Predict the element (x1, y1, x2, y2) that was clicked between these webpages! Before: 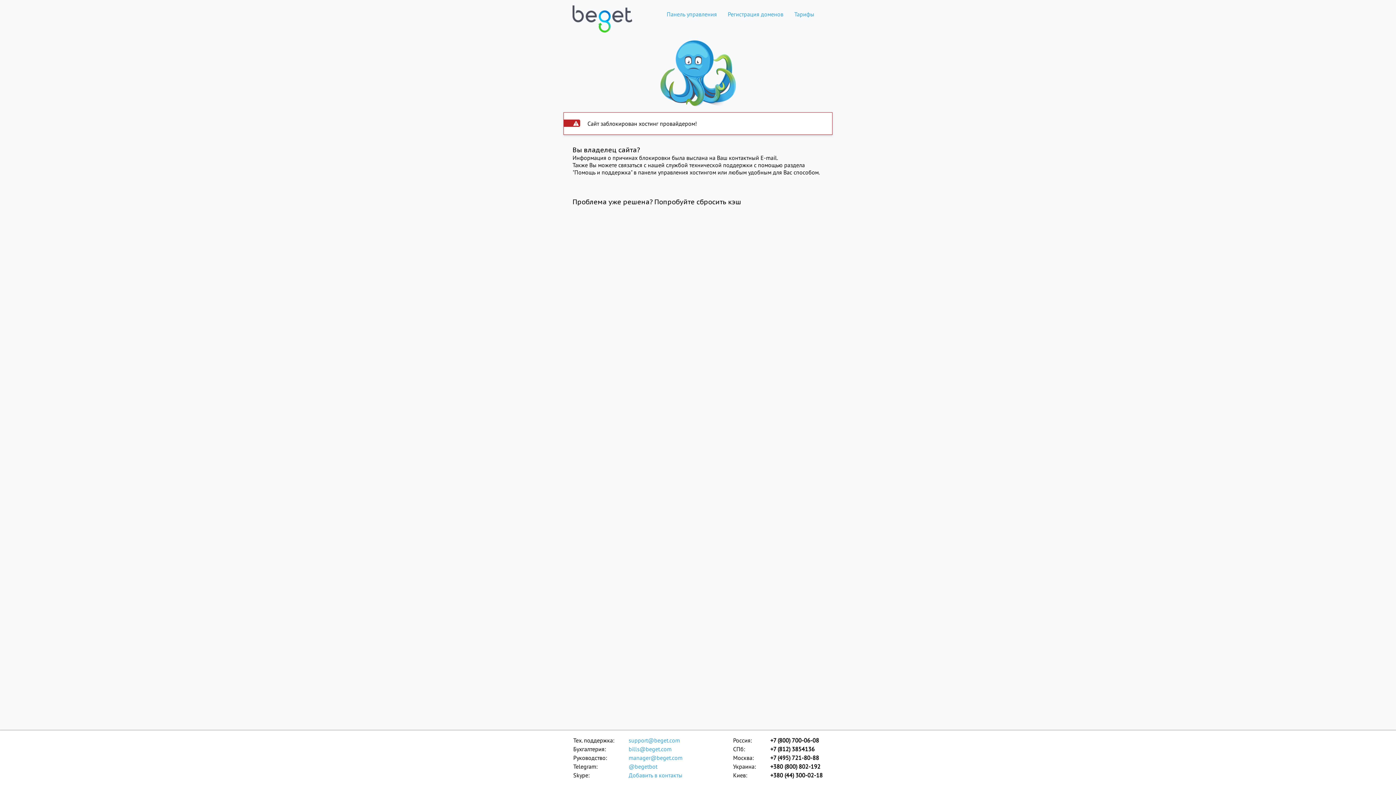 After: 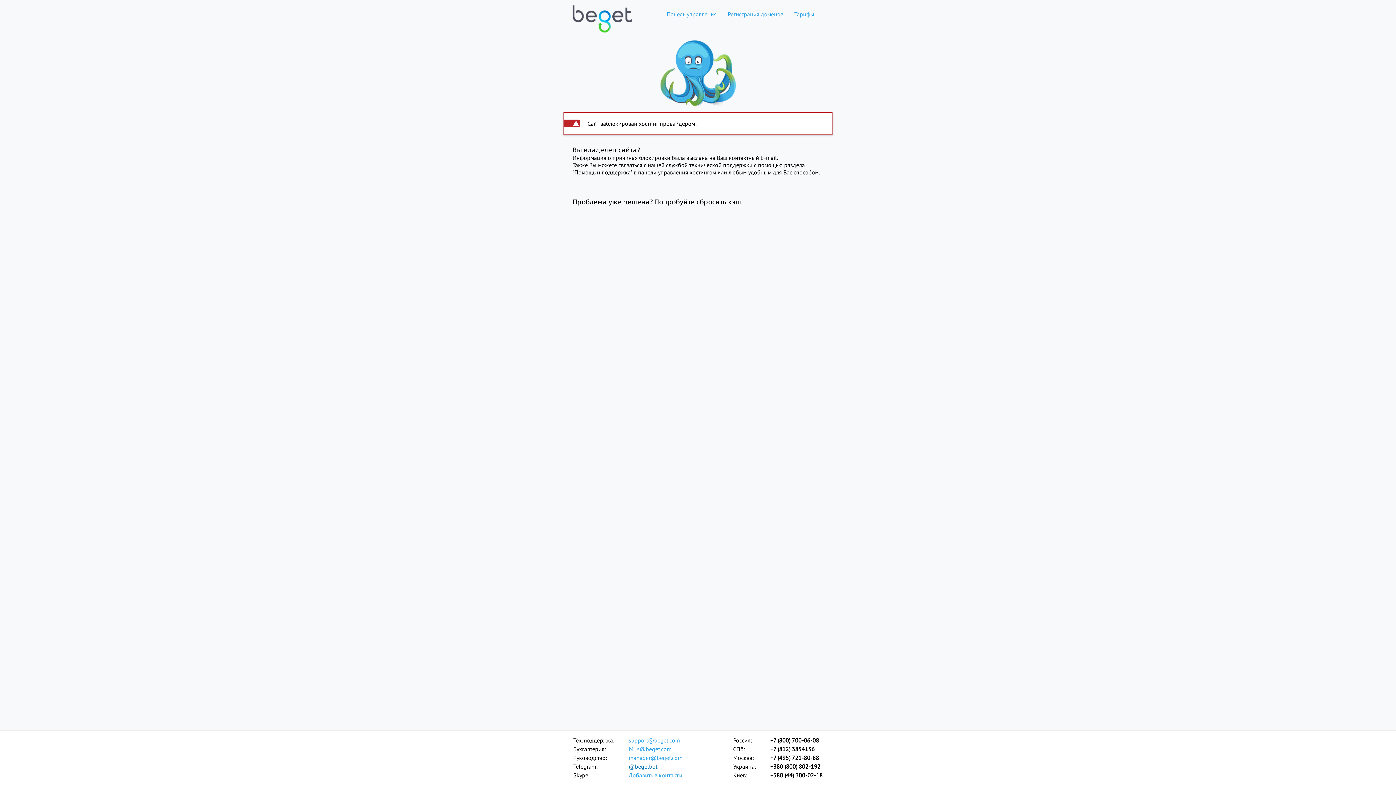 Action: bbox: (628, 762, 683, 771) label: @begetbot